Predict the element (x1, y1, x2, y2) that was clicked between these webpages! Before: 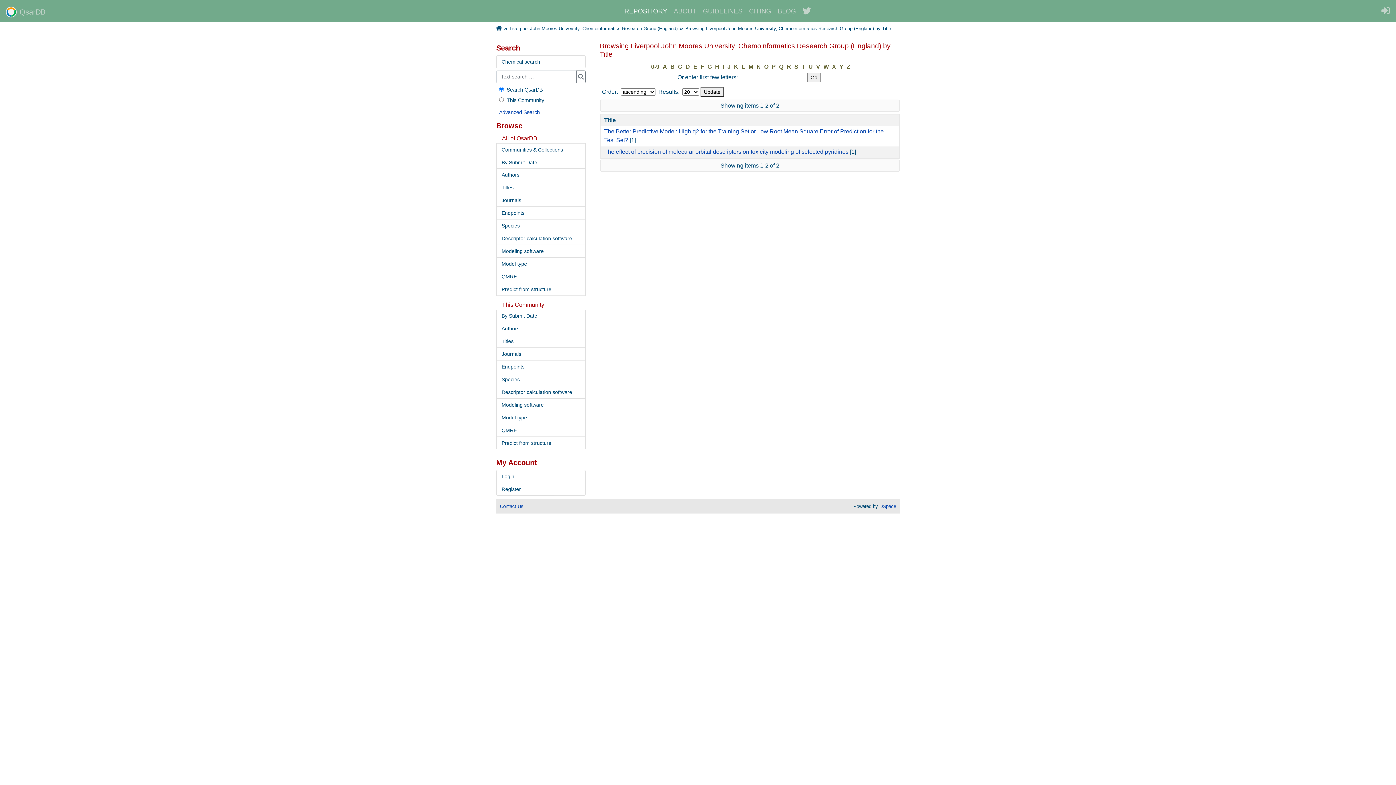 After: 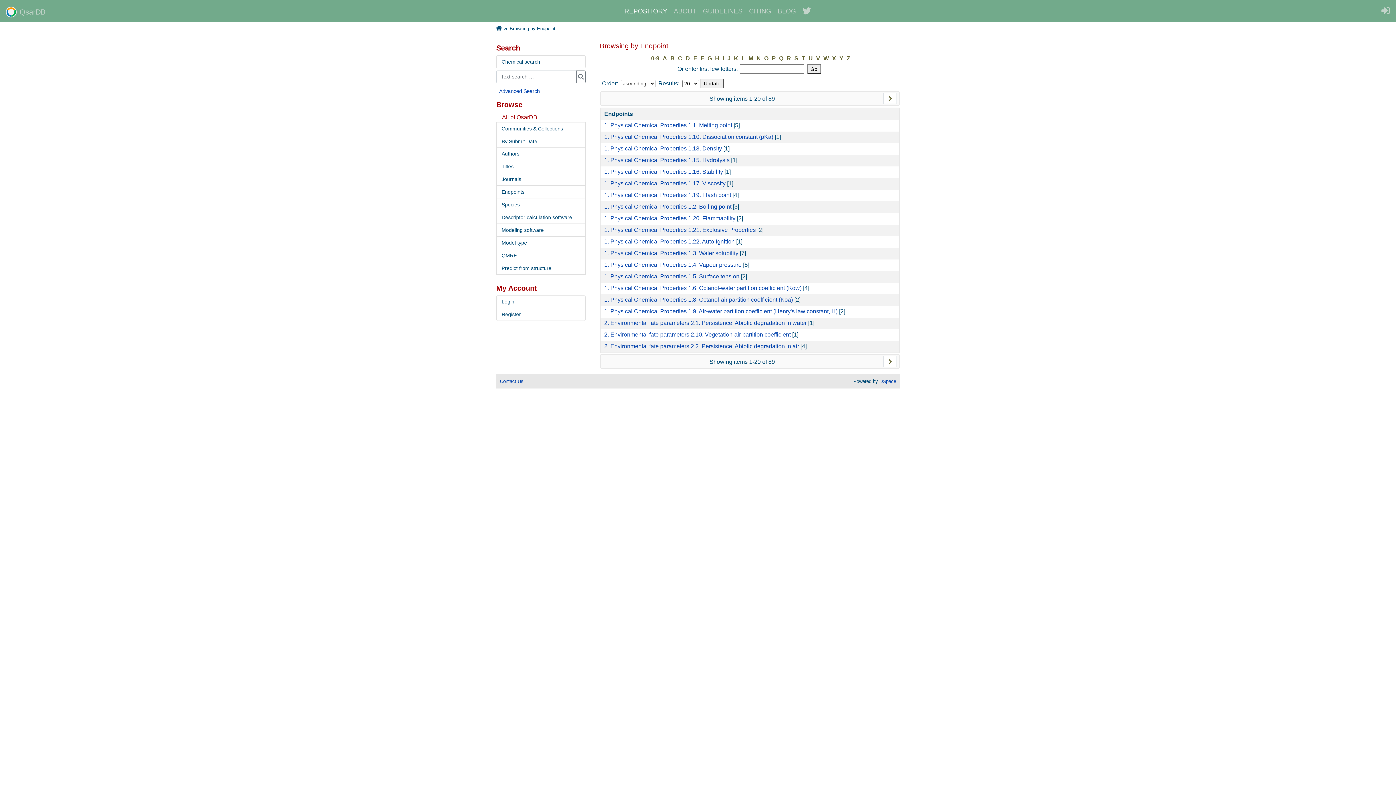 Action: label: Endpoints bbox: (496, 206, 585, 219)